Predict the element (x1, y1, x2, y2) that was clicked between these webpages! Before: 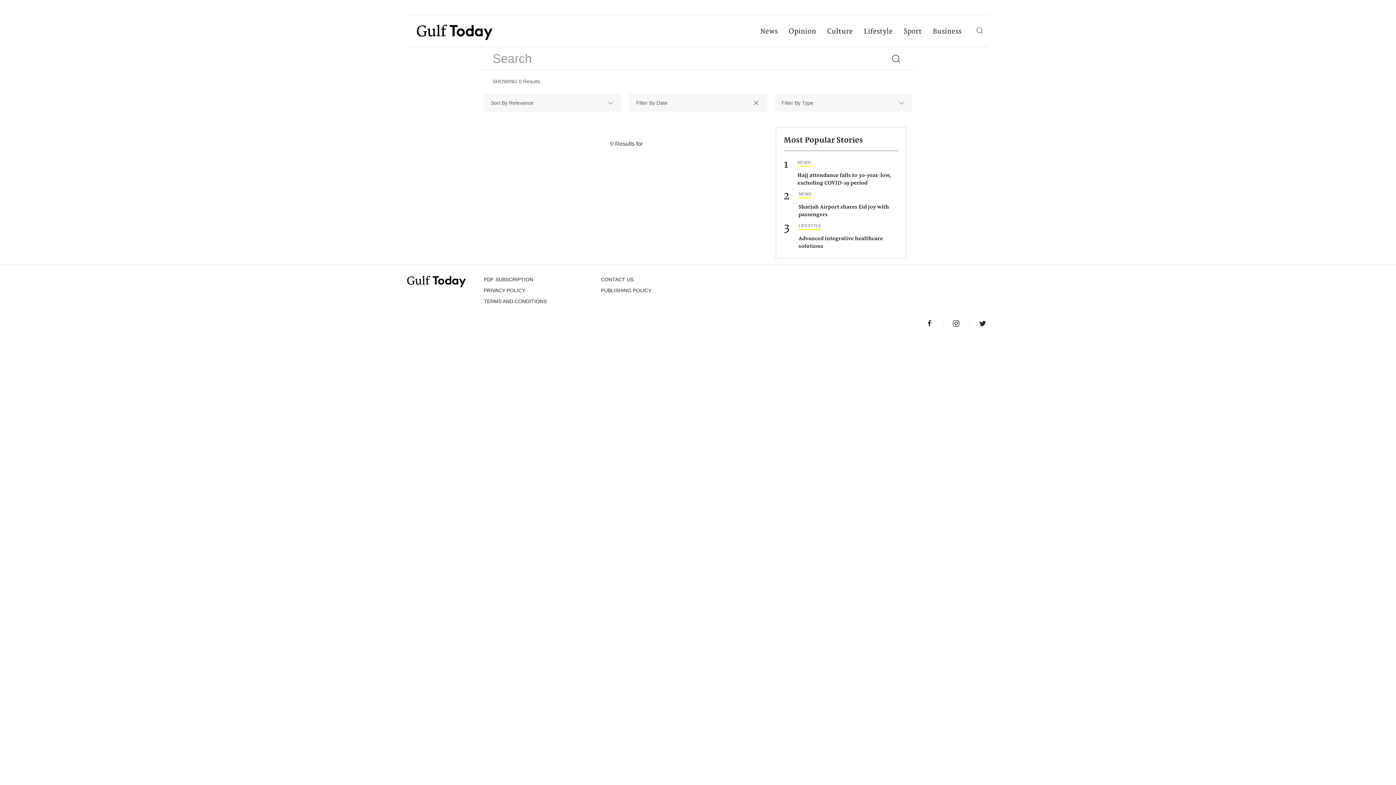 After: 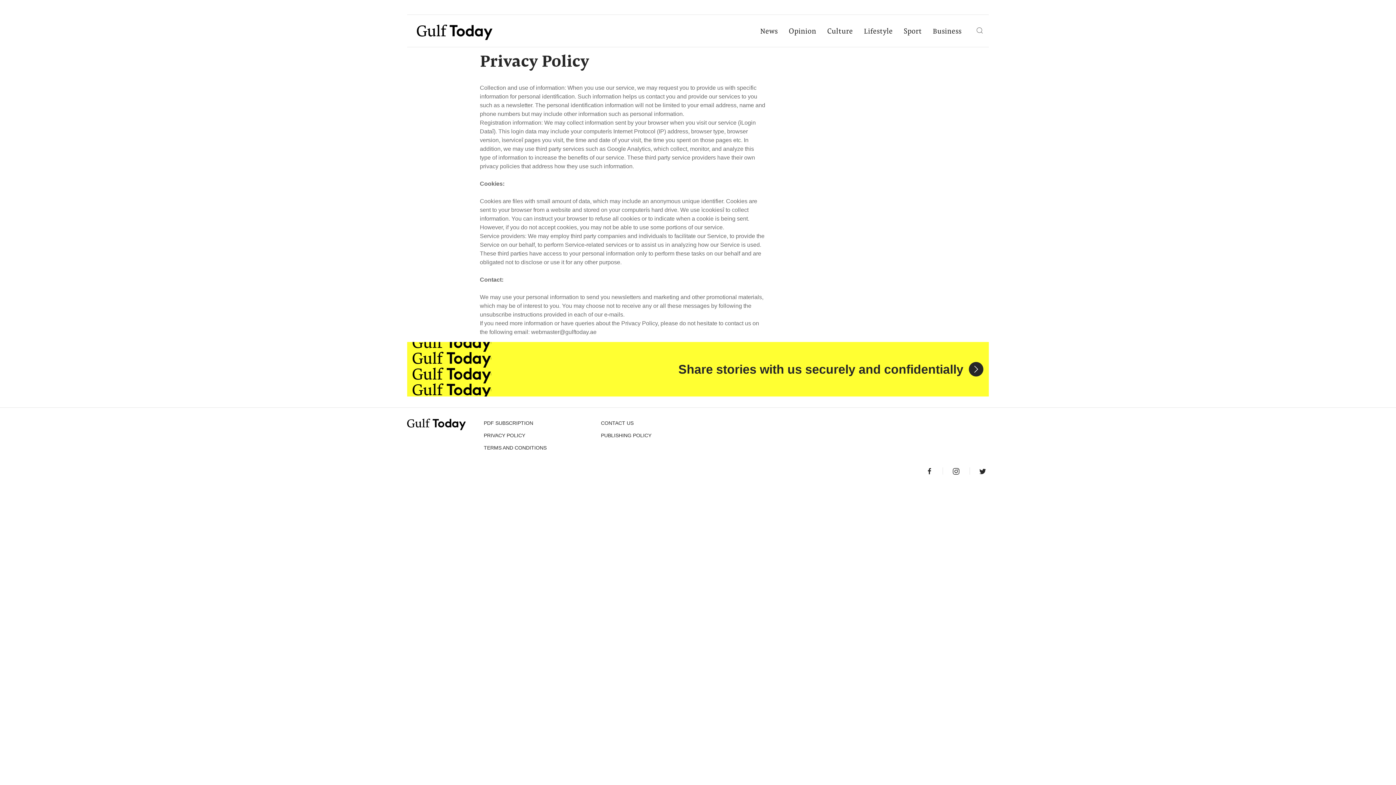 Action: label: PRIVACY POLICY bbox: (483, 287, 525, 293)